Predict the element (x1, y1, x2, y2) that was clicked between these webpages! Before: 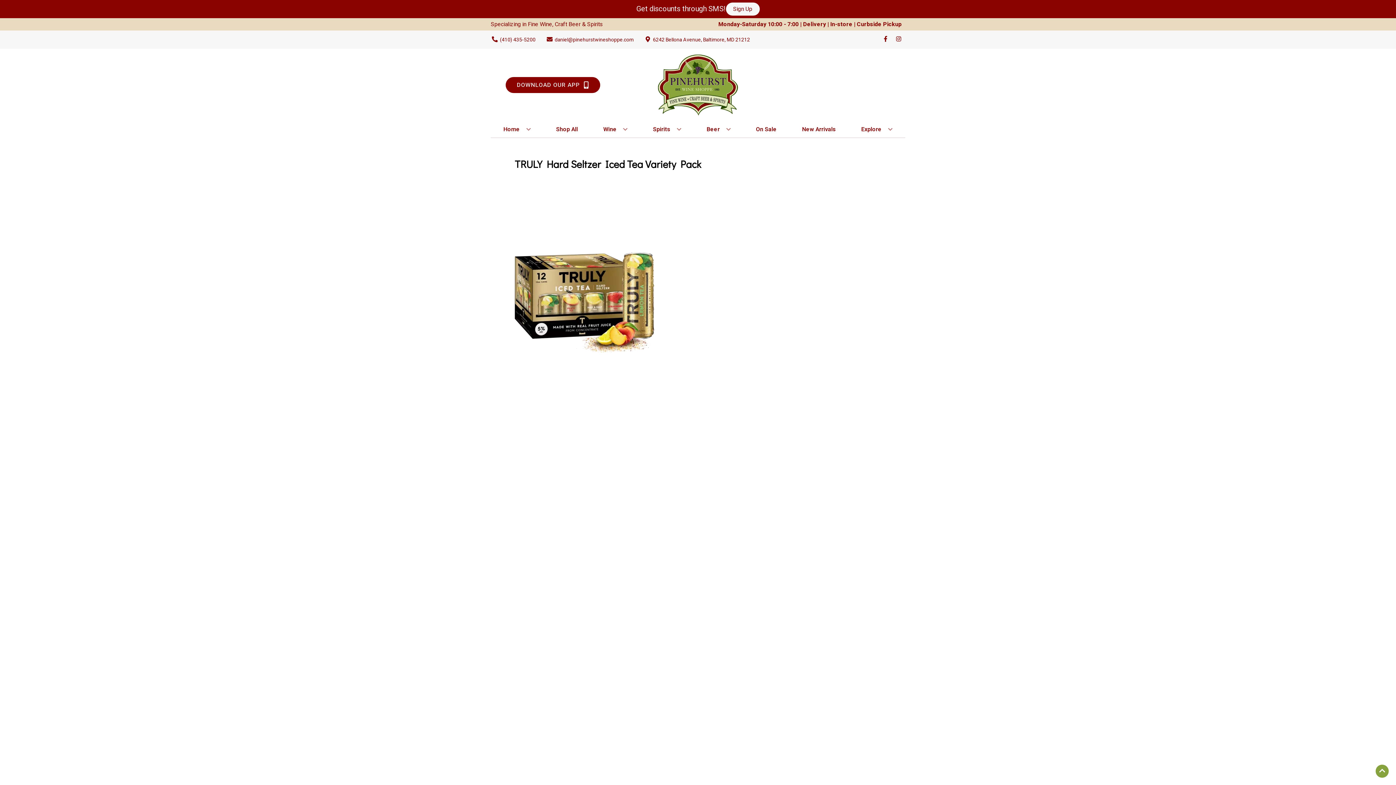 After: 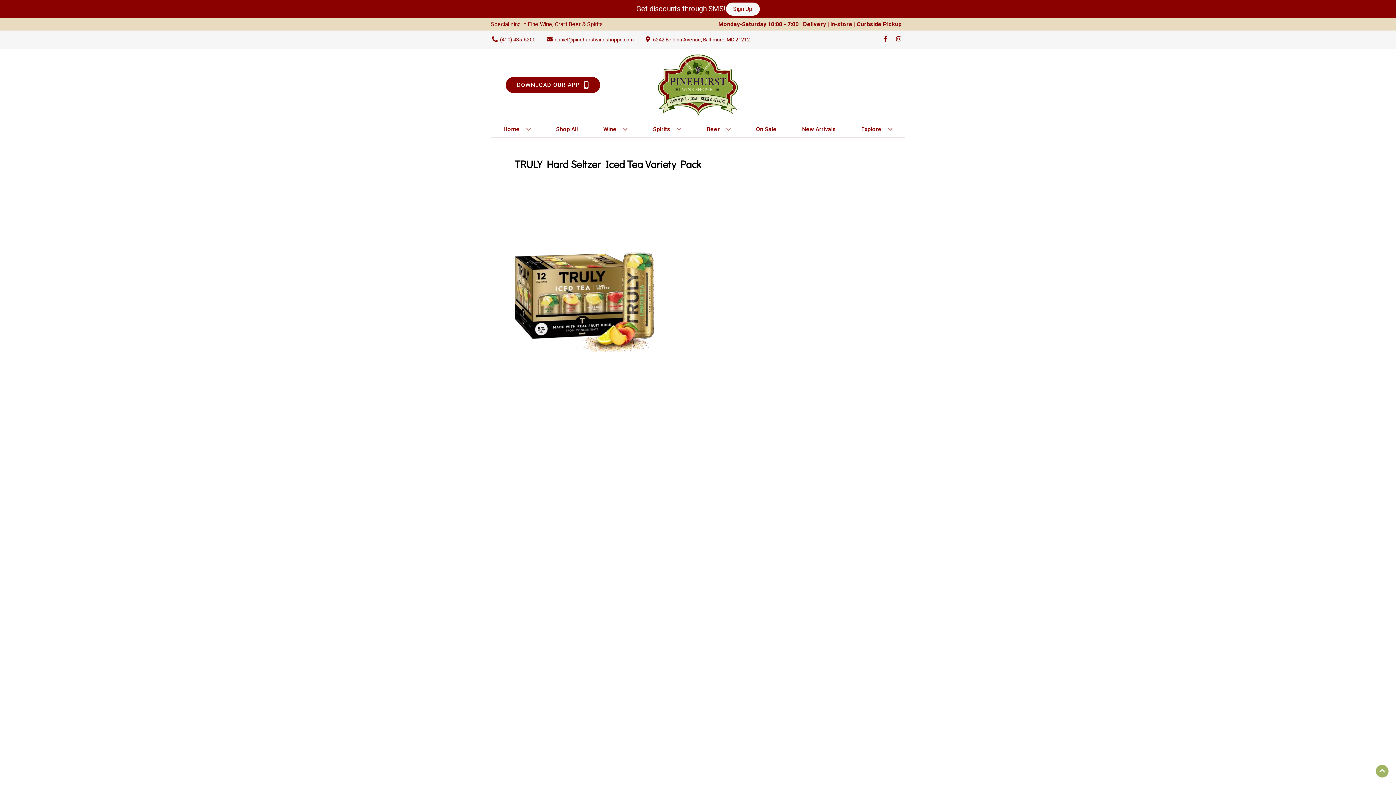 Action: label: Go to top bbox: (1376, 765, 1389, 778)